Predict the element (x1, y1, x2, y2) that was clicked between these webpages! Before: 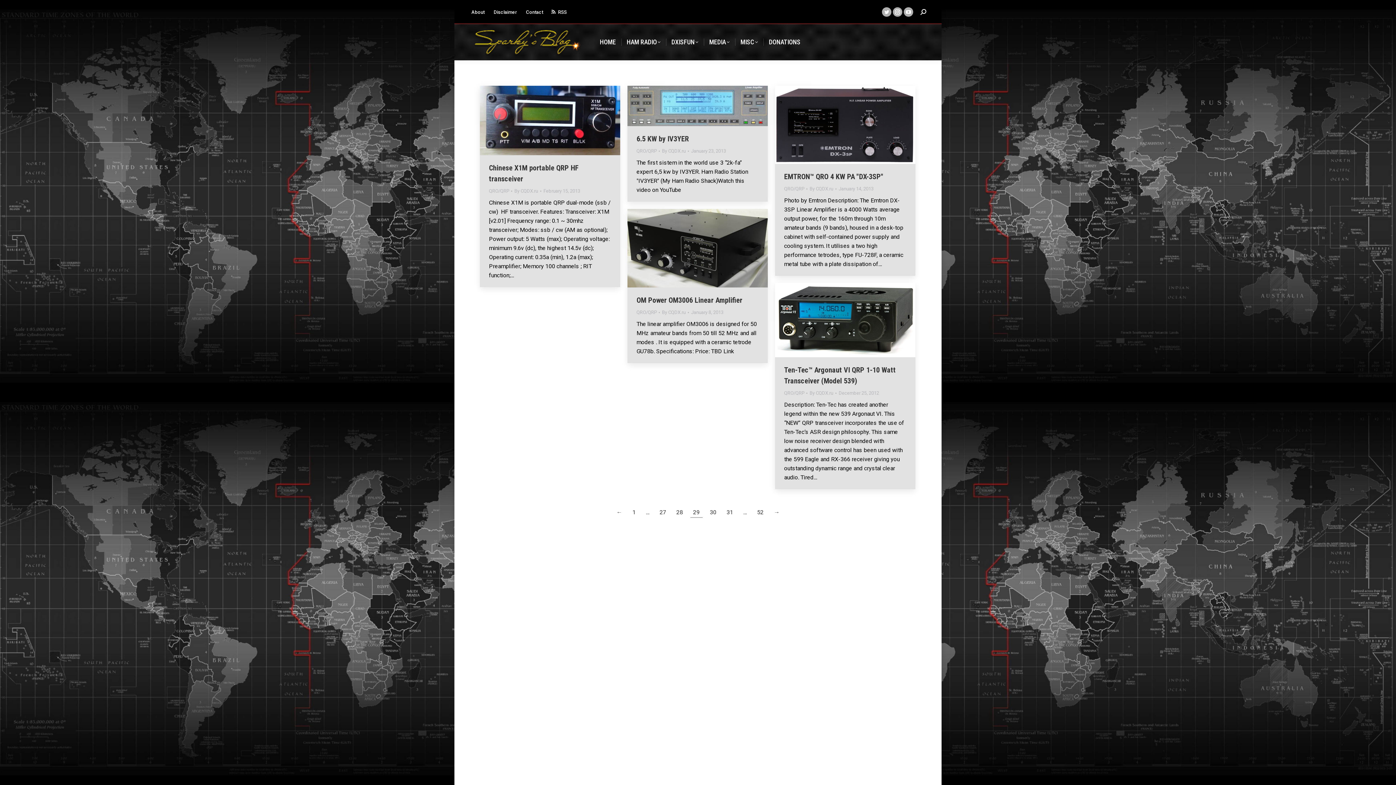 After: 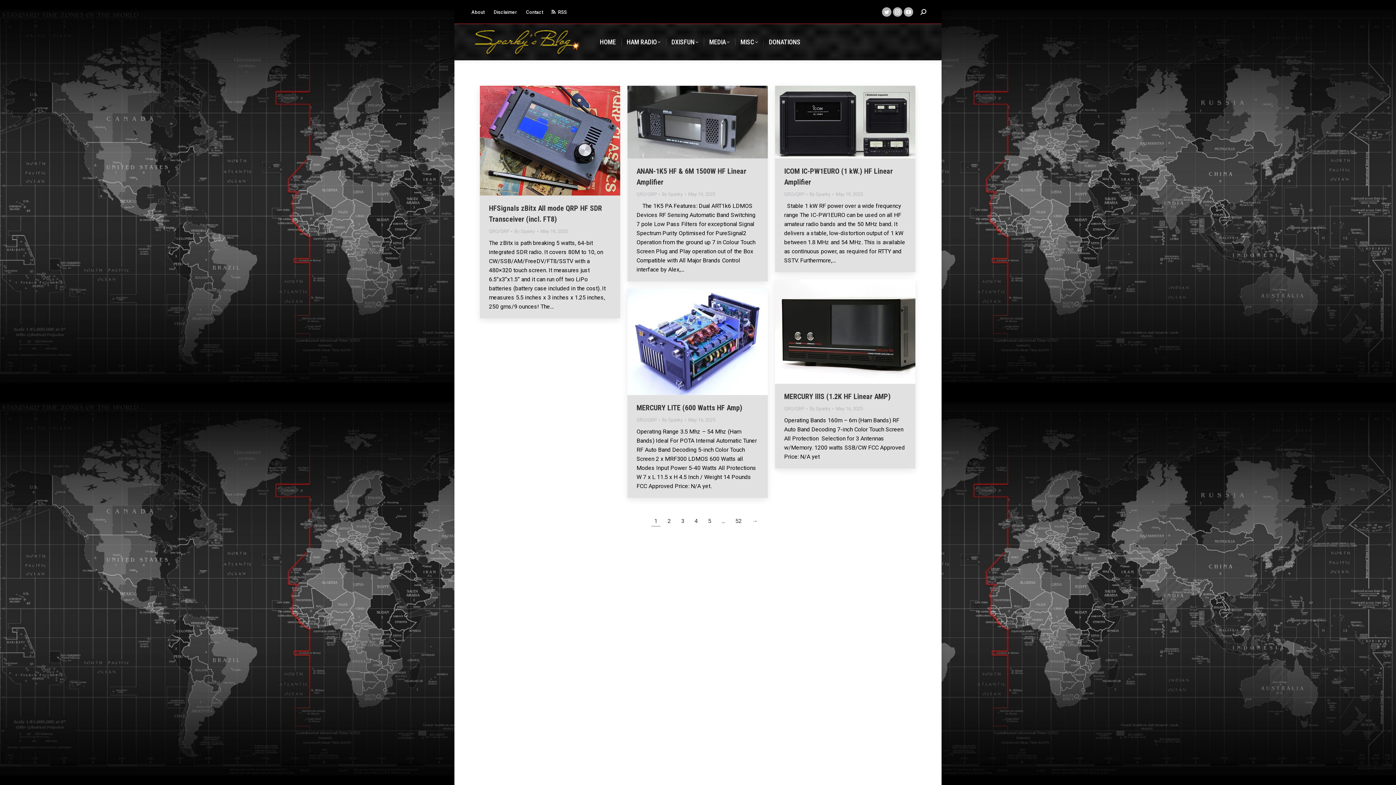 Action: bbox: (784, 390, 804, 395) label: QRO/QRP